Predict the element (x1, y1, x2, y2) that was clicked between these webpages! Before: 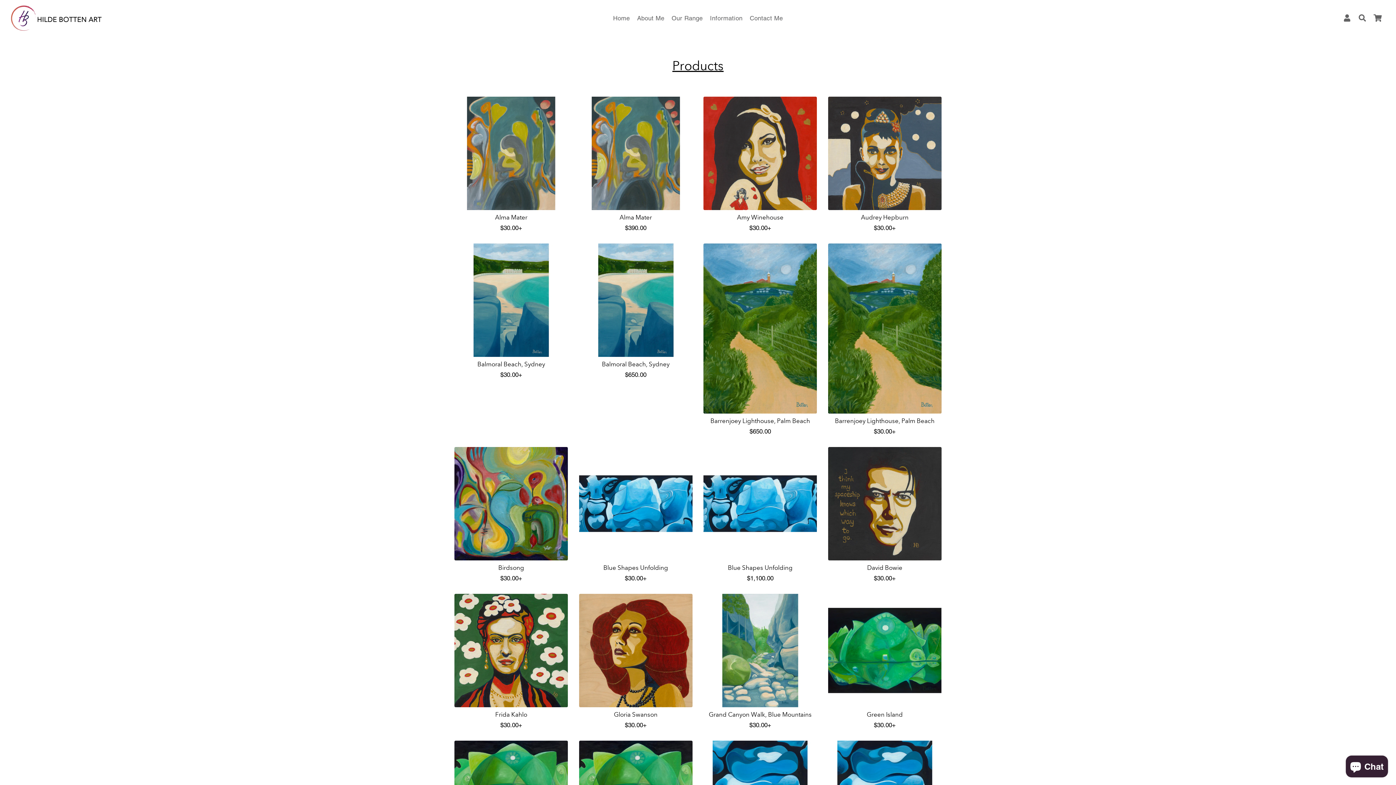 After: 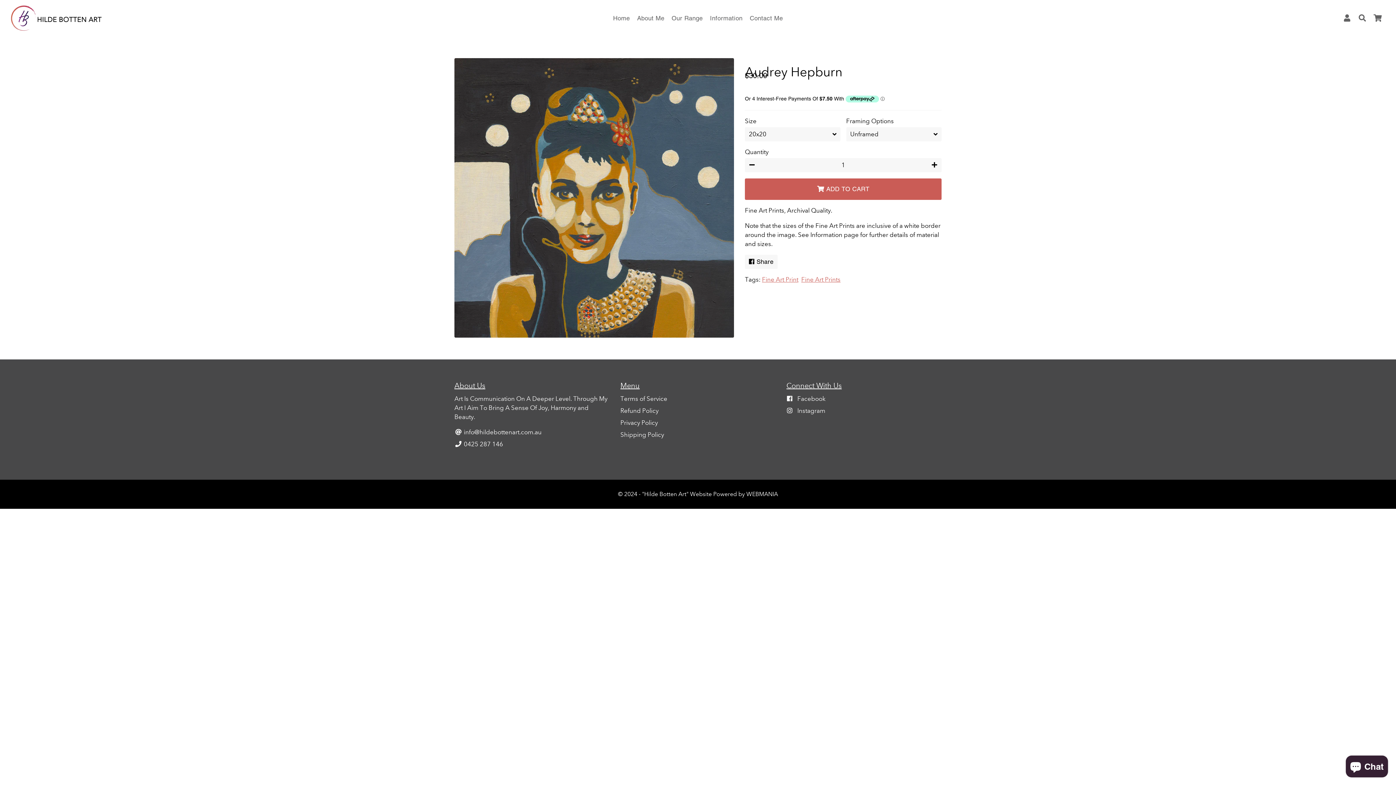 Action: bbox: (828, 210, 941, 232) label: Audrey Hepburn

Regular Price
$30.00+